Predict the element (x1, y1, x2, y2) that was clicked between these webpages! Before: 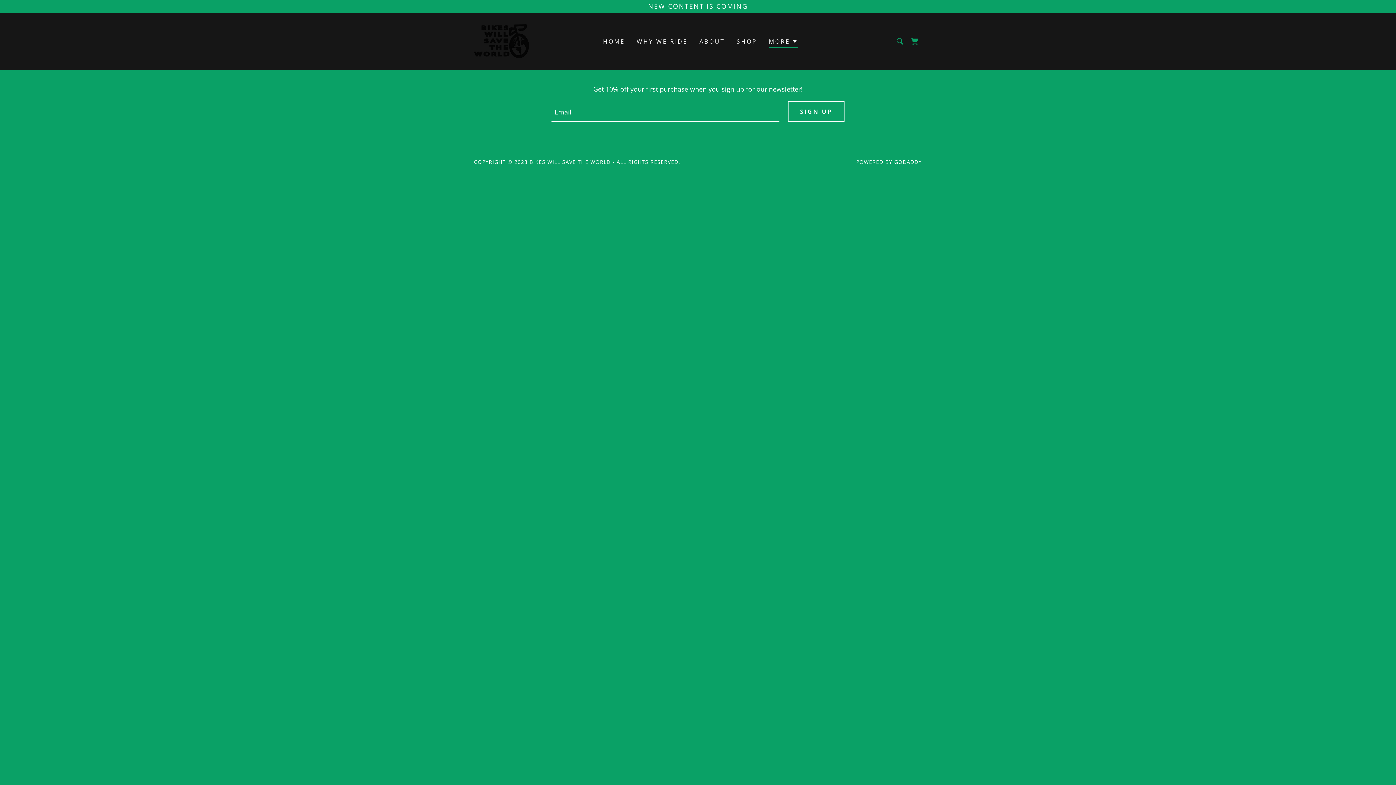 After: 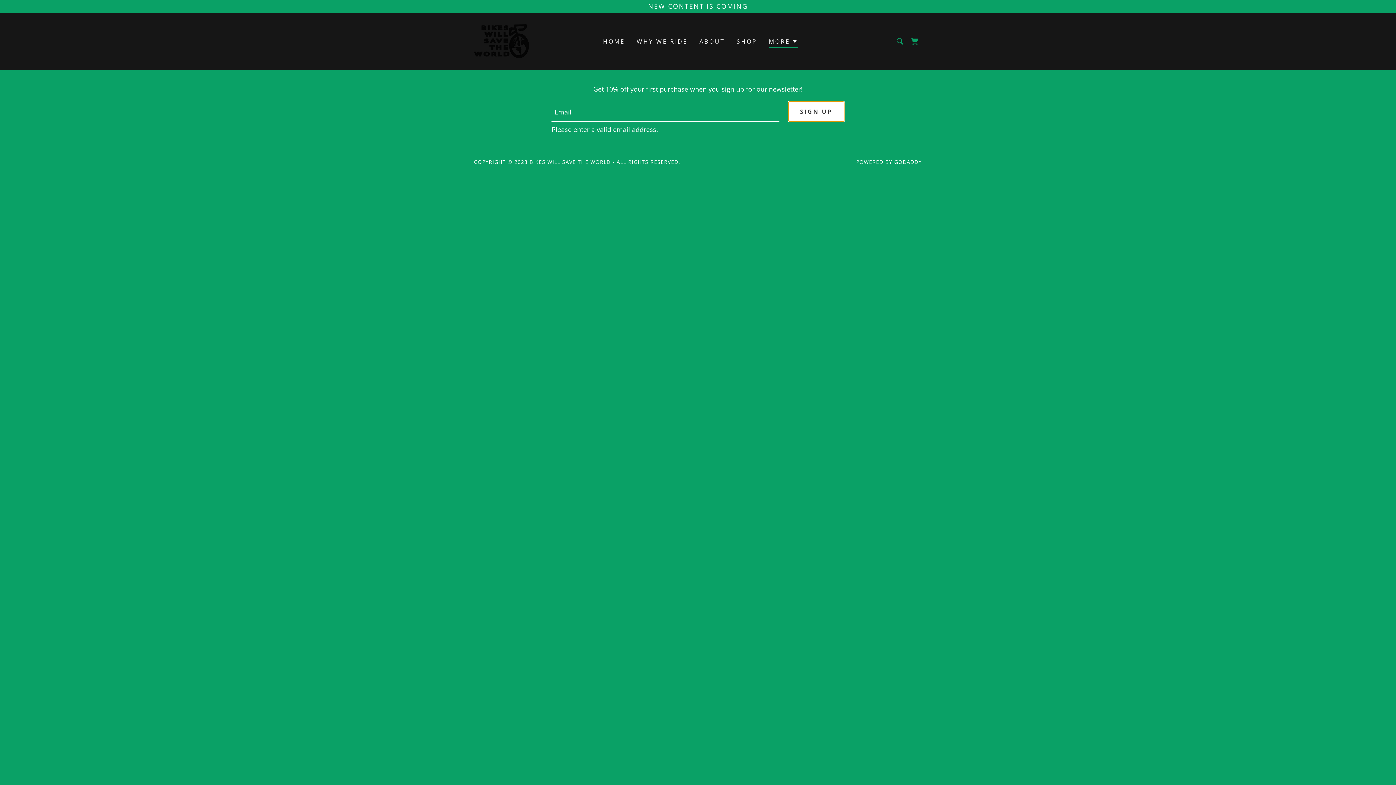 Action: label: SIGN UP bbox: (788, 101, 844, 121)